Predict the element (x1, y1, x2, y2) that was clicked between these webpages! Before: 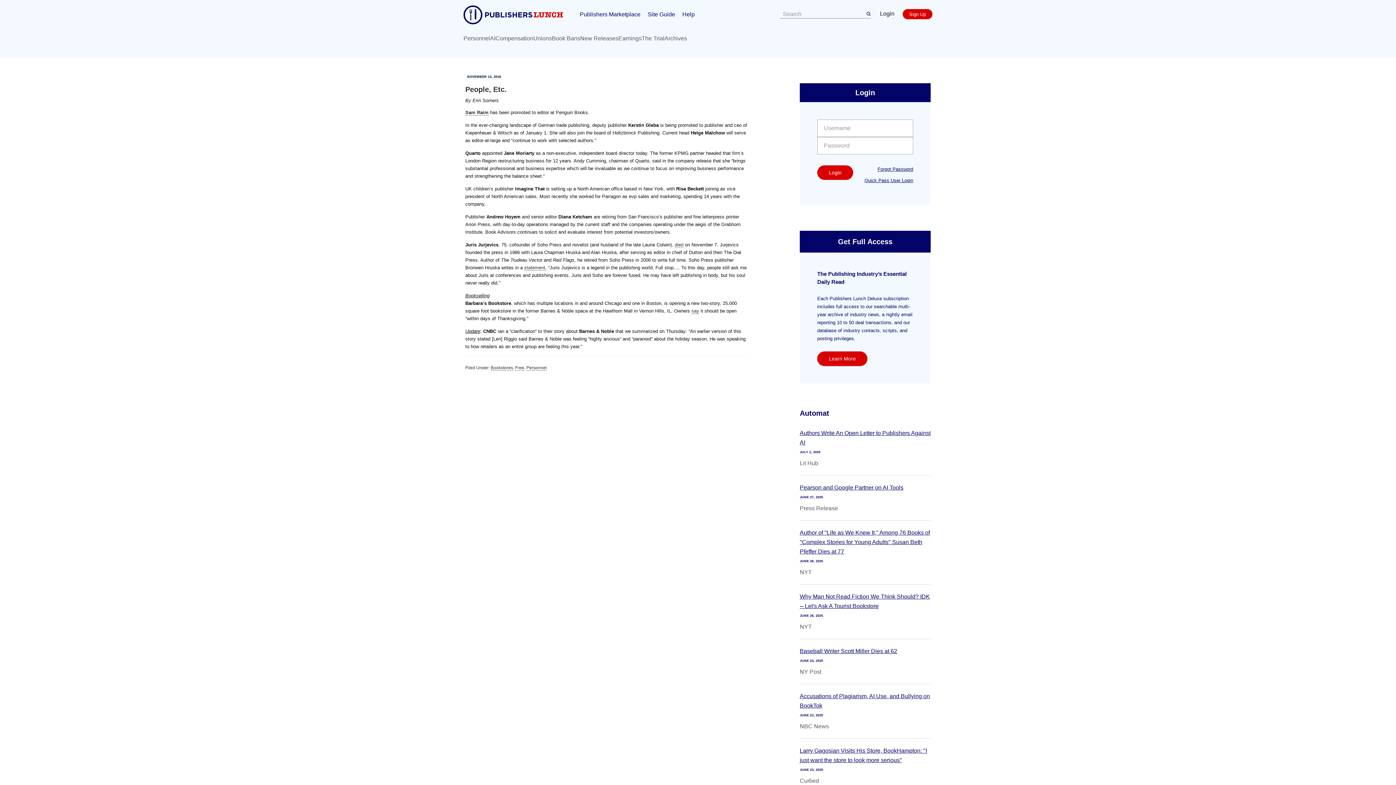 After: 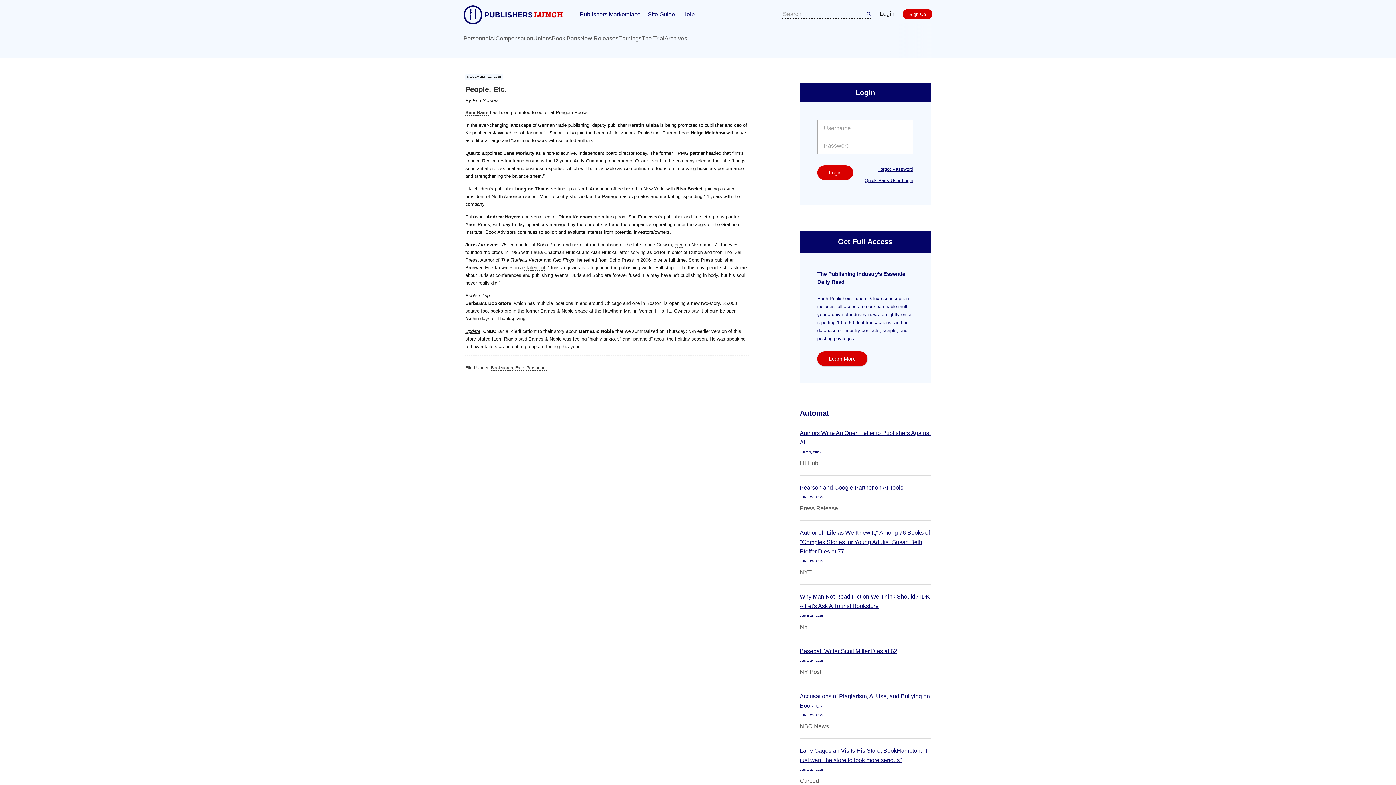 Action: bbox: (866, 9, 870, 18)